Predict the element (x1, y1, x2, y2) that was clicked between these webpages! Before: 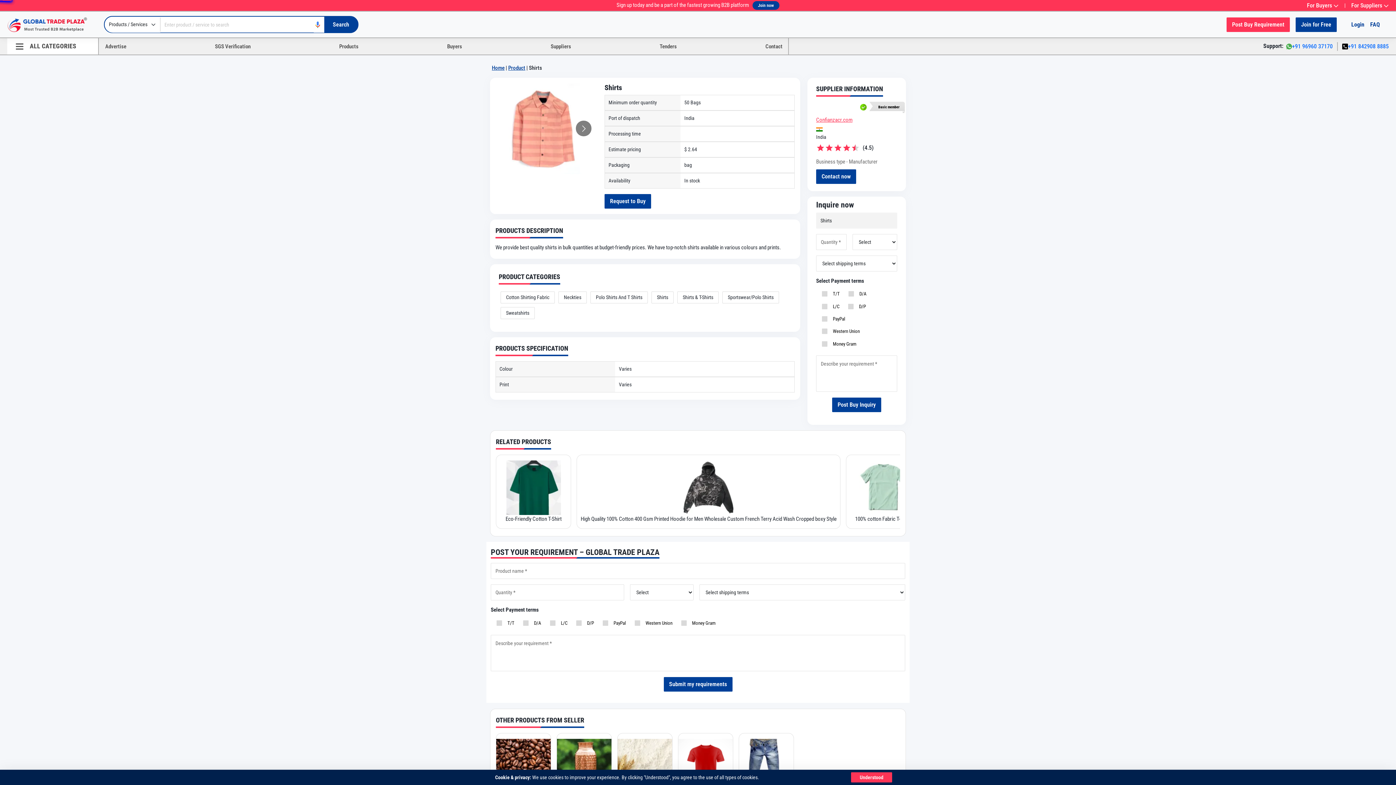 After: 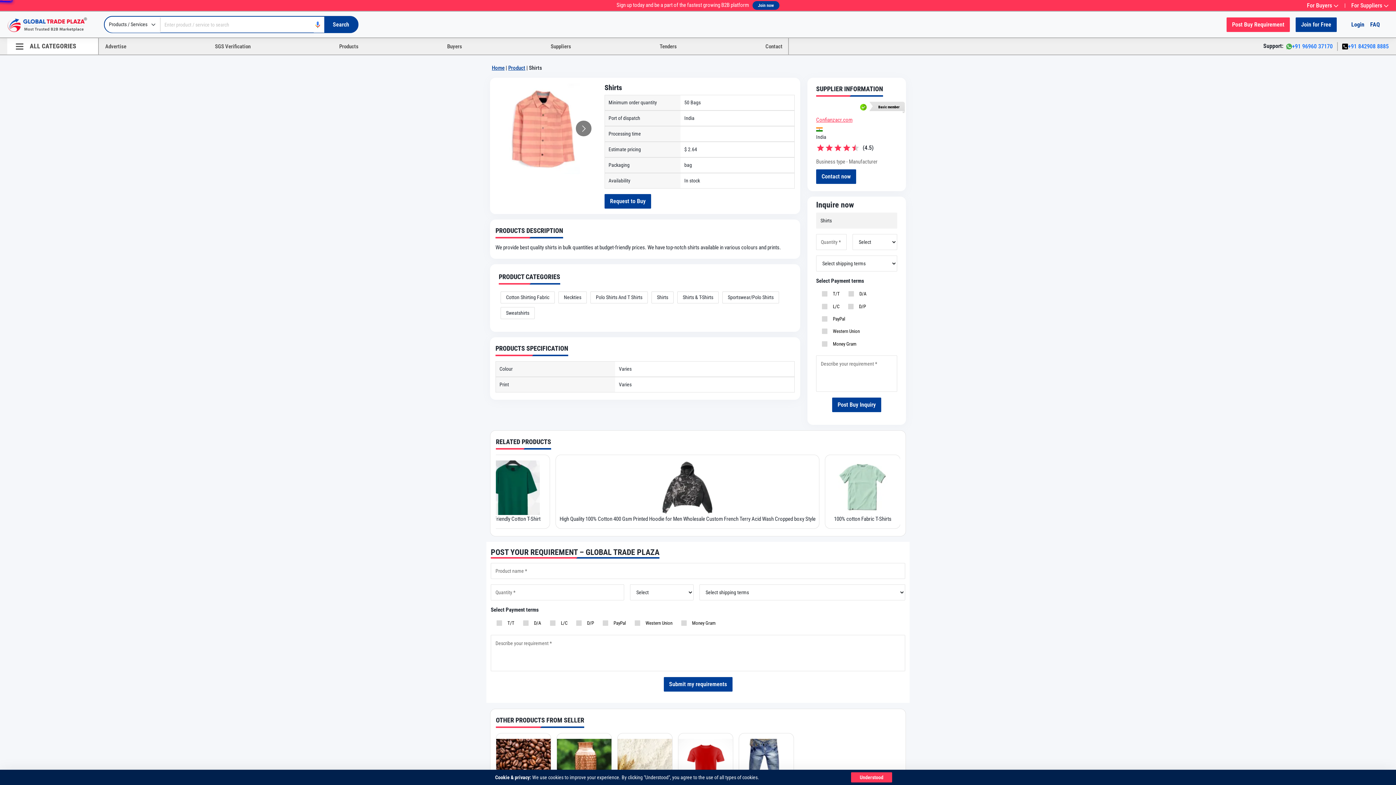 Action: bbox: (846, 460, 921, 515)